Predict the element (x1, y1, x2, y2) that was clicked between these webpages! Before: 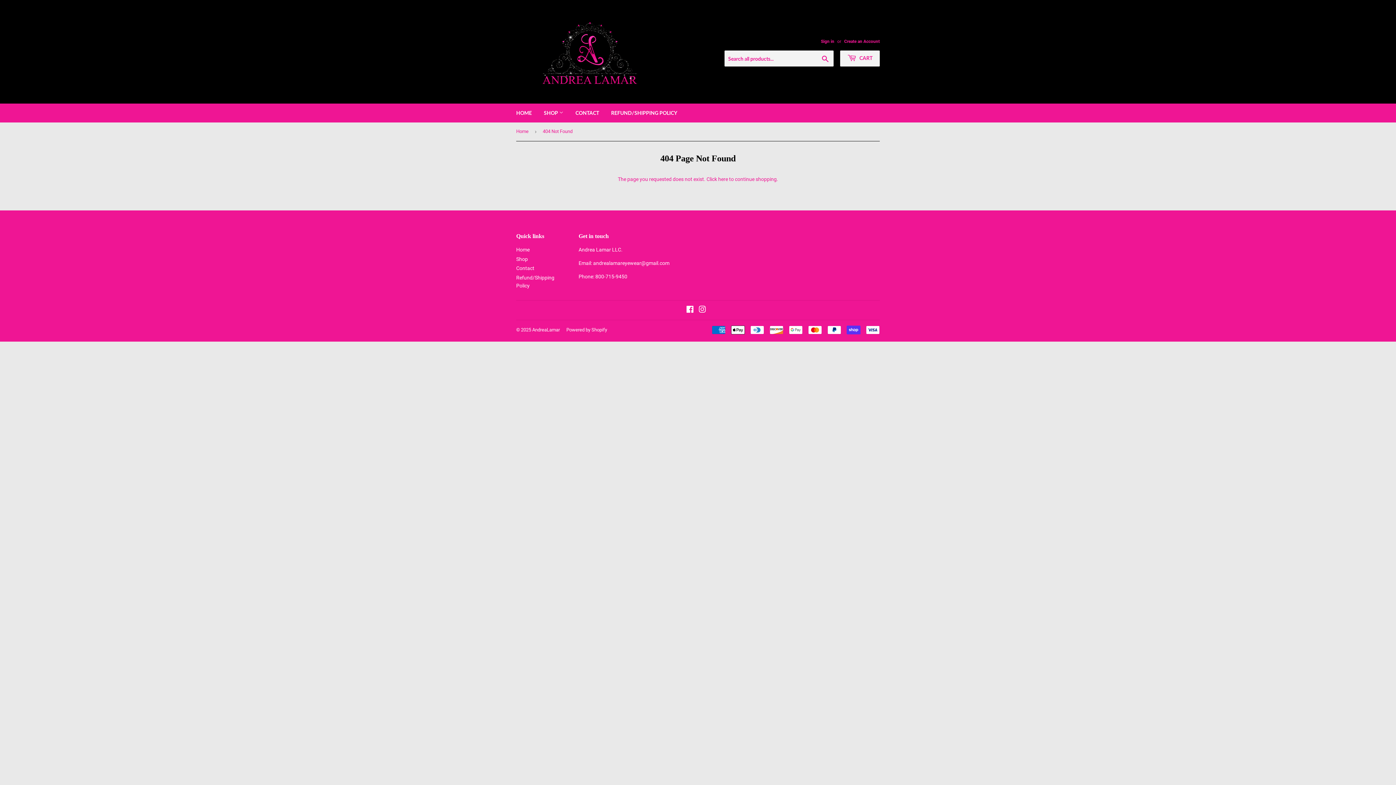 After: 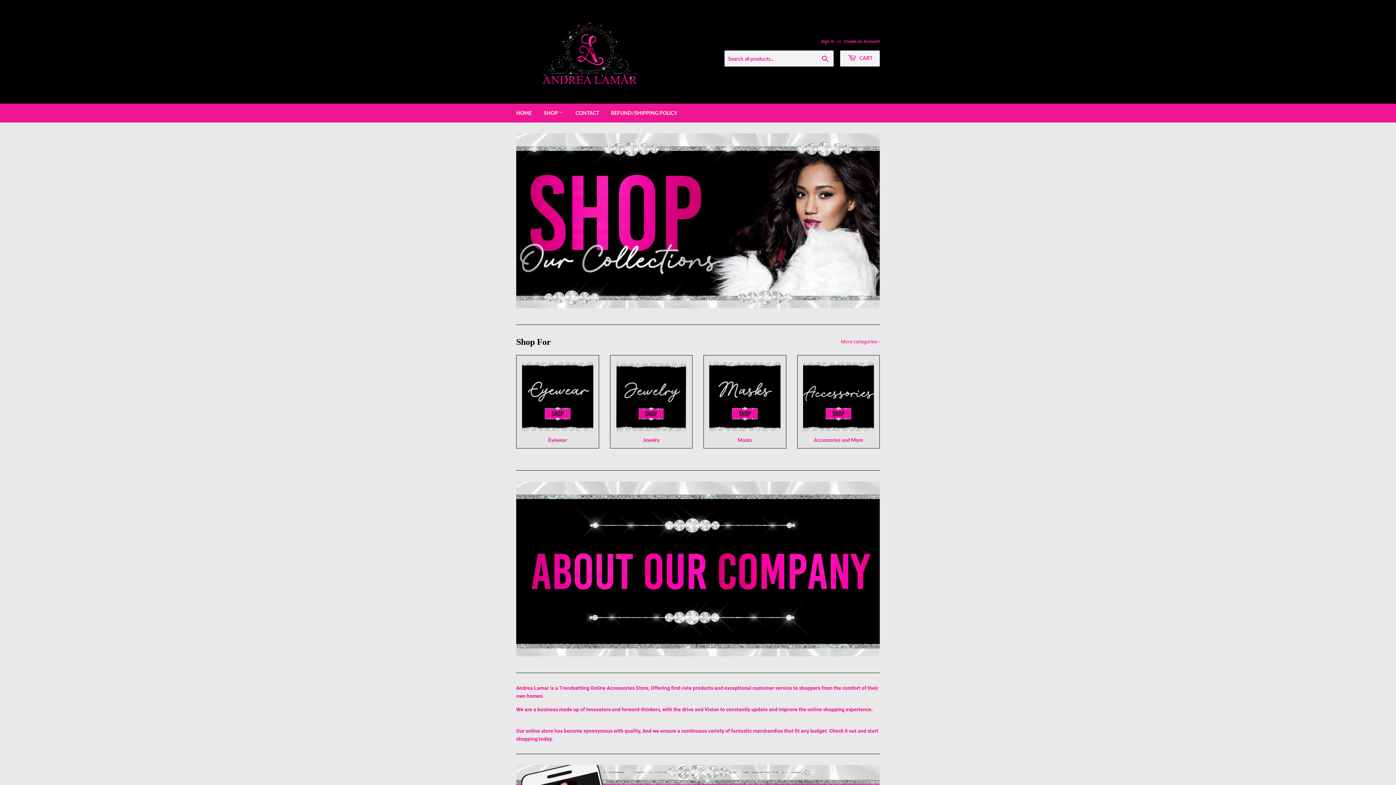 Action: bbox: (532, 327, 560, 332) label: AndreaLamar